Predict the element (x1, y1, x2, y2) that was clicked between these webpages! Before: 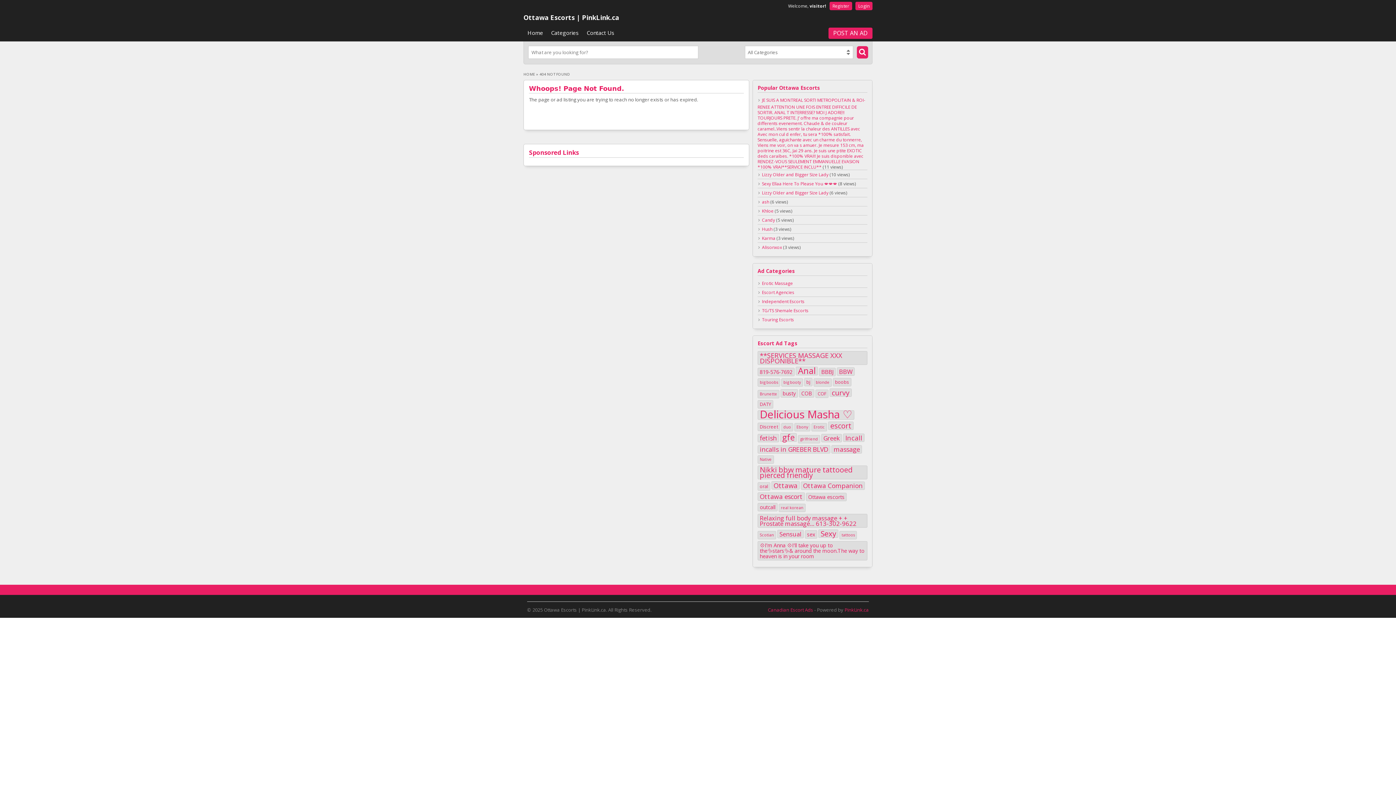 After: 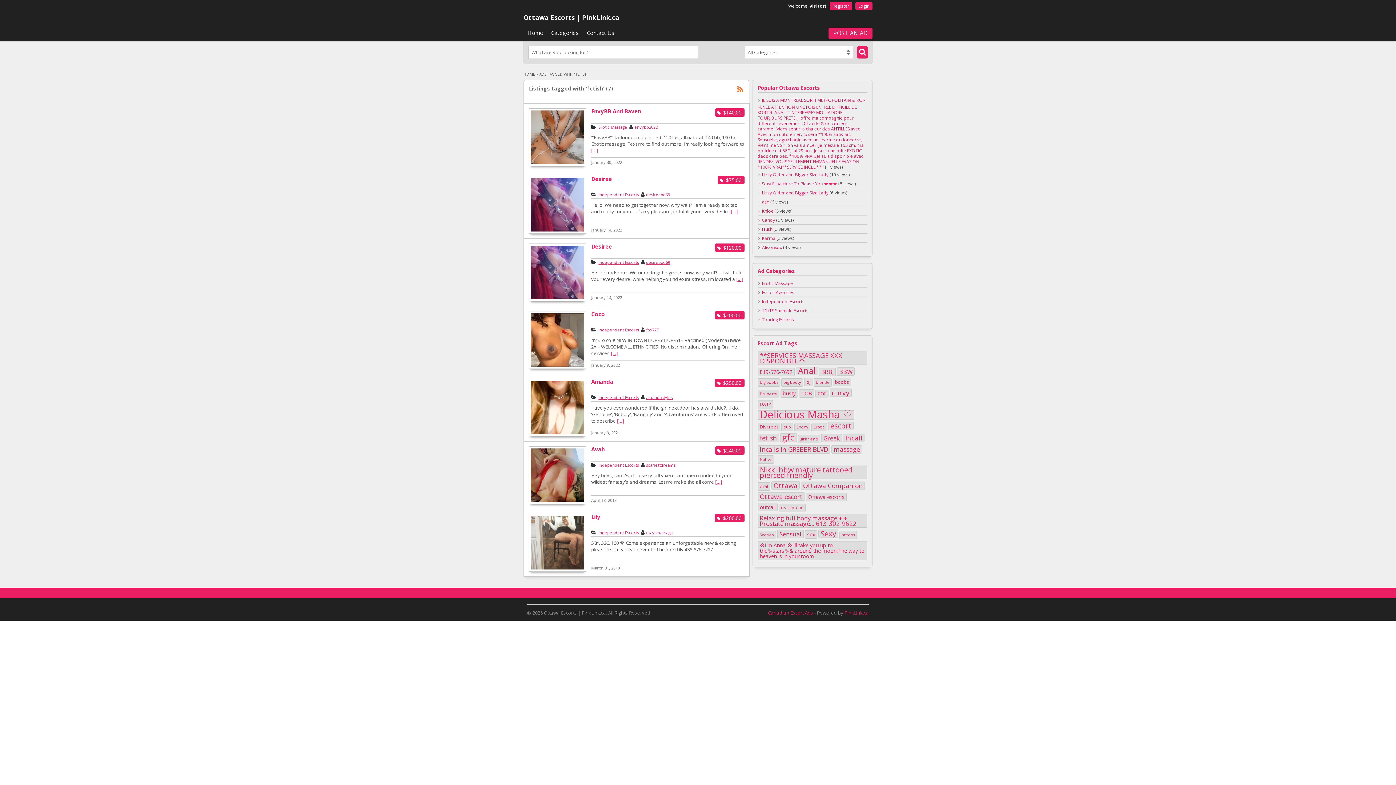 Action: label: fetish (7 items) bbox: (757, 434, 779, 442)